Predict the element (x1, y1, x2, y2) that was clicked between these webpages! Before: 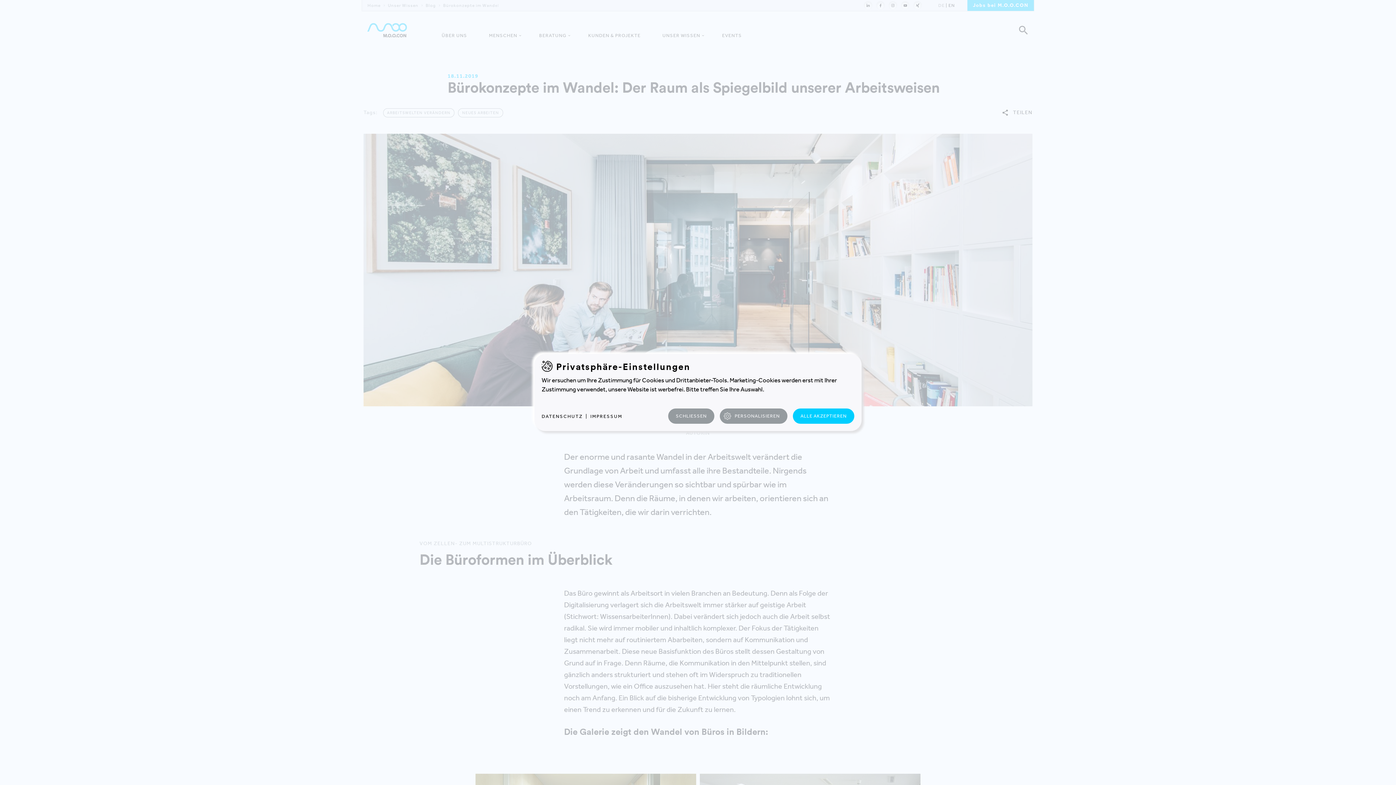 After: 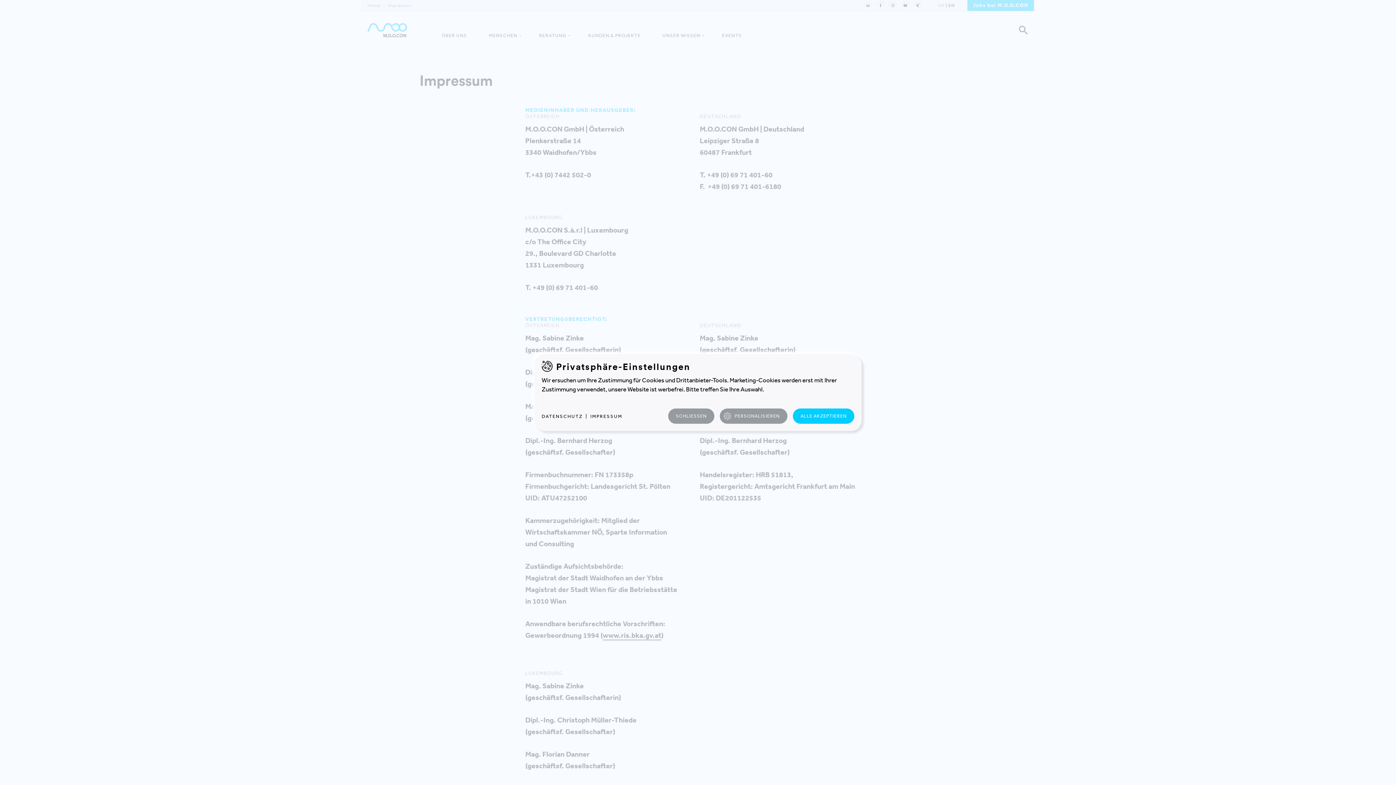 Action: label: IMPRESSUM bbox: (590, 413, 622, 419)